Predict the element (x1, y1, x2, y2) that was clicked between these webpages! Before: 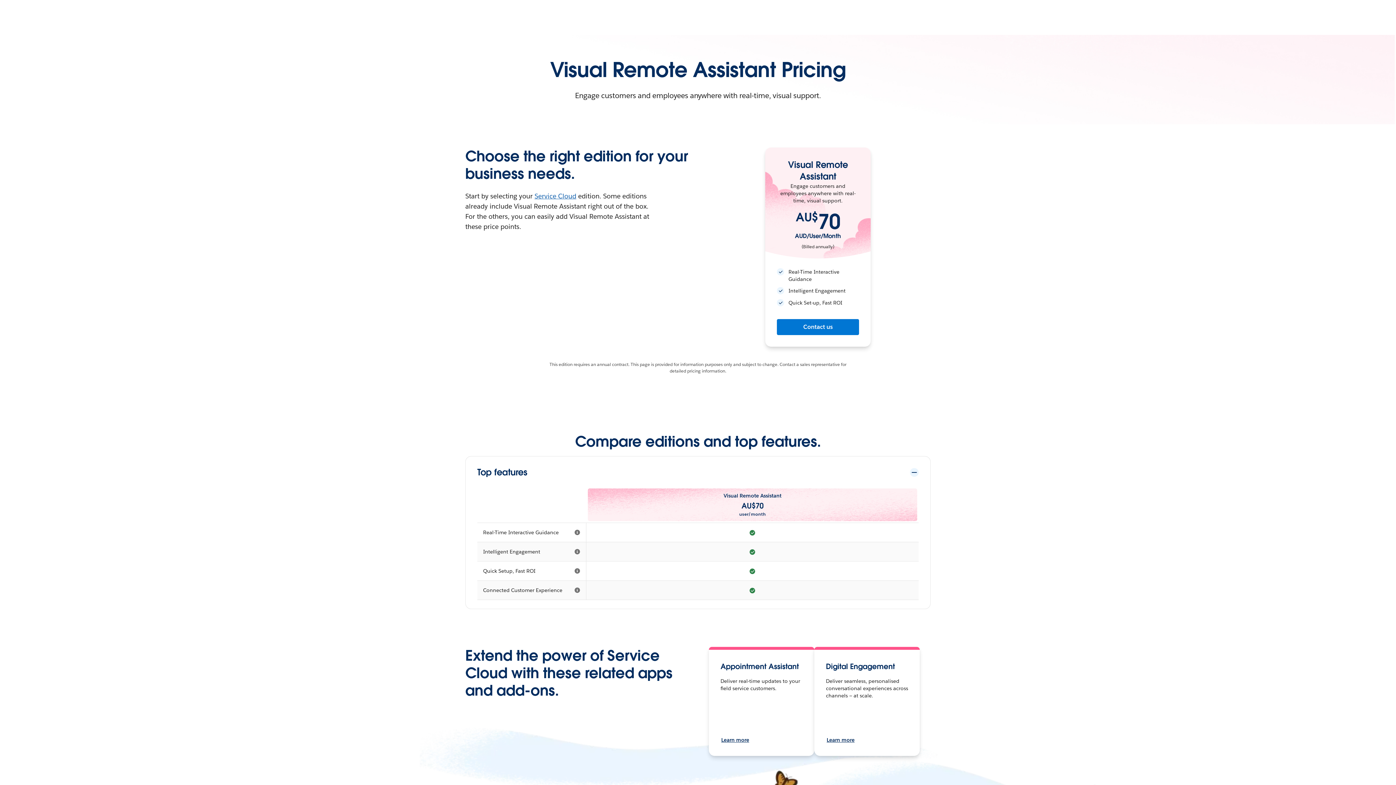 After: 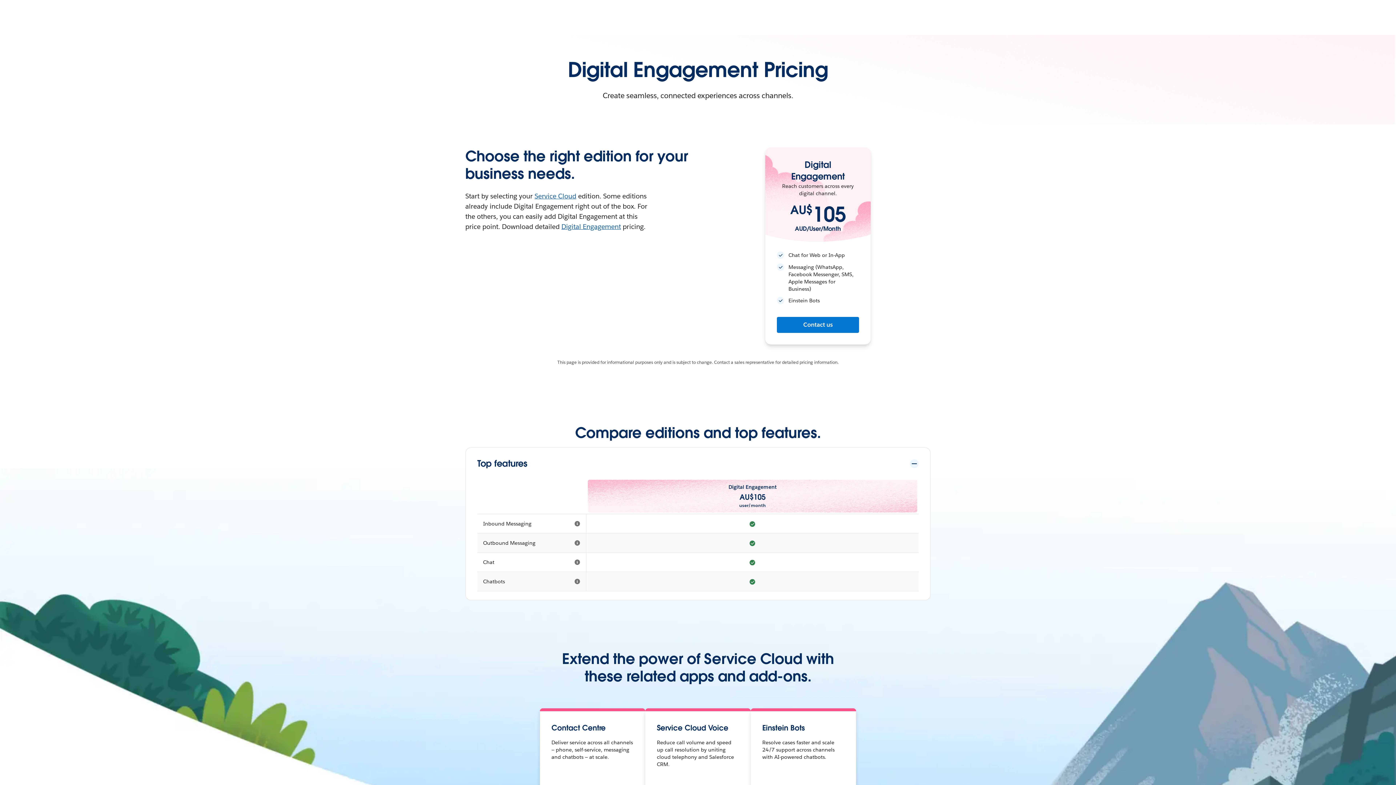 Action: label: Digital Engagement bbox: (826, 662, 895, 671)